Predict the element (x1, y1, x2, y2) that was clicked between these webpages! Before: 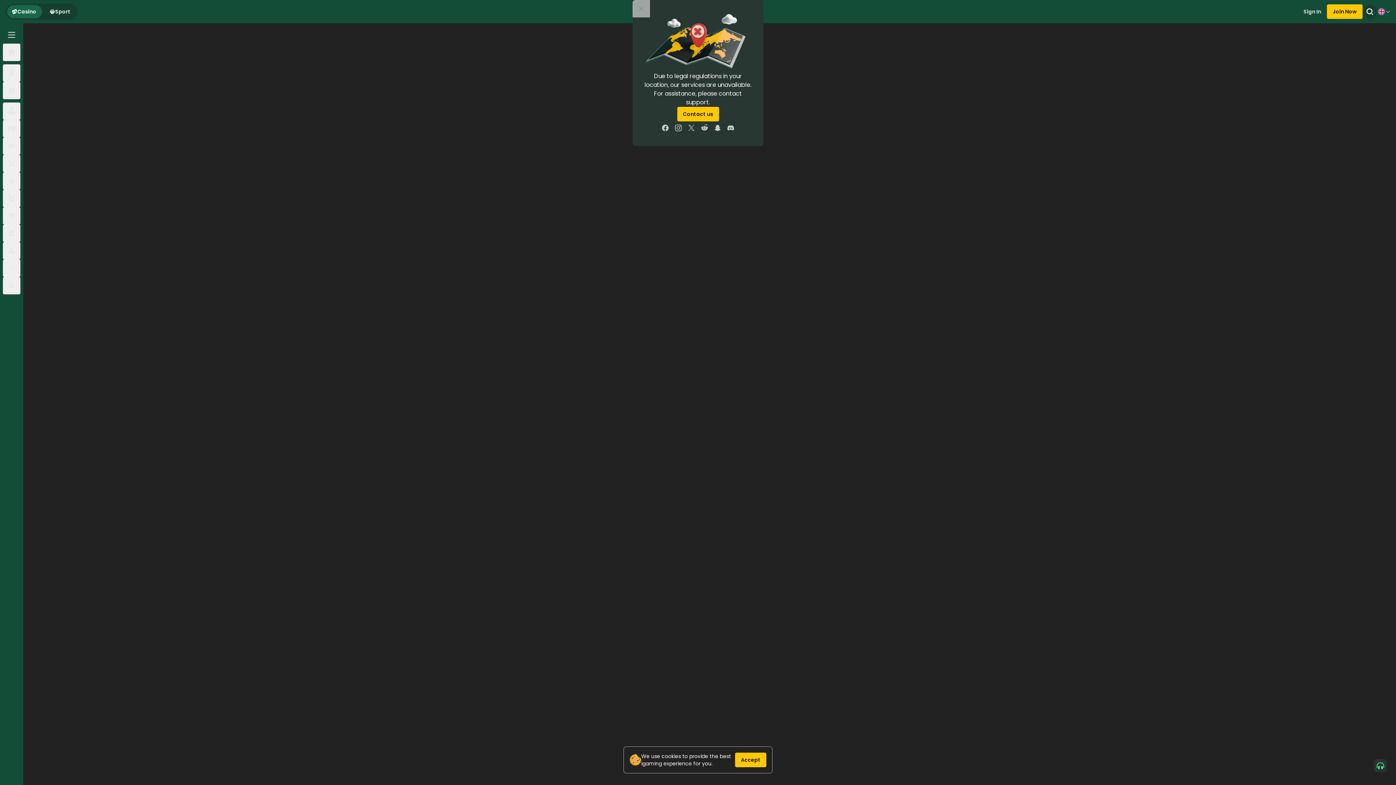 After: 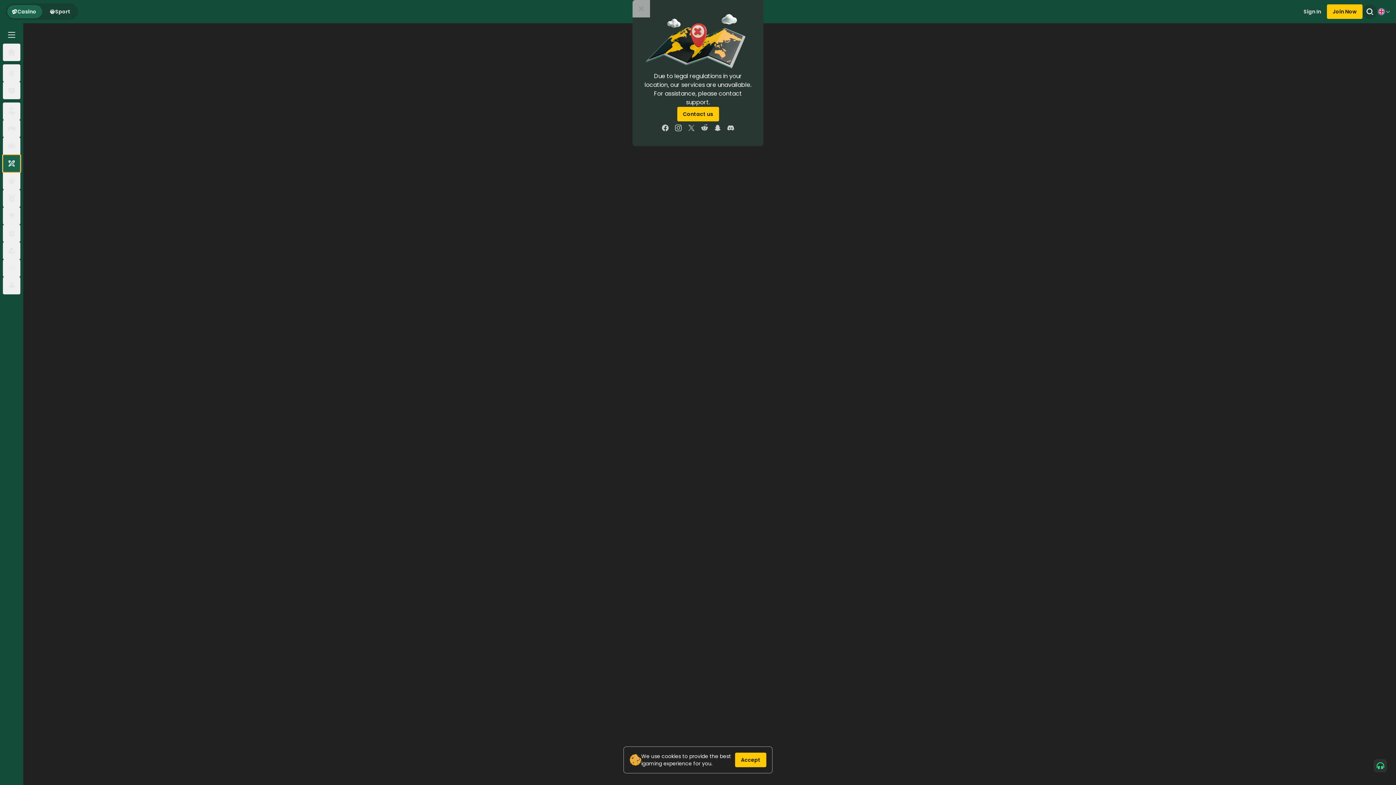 Action: bbox: (2, 154, 20, 172)